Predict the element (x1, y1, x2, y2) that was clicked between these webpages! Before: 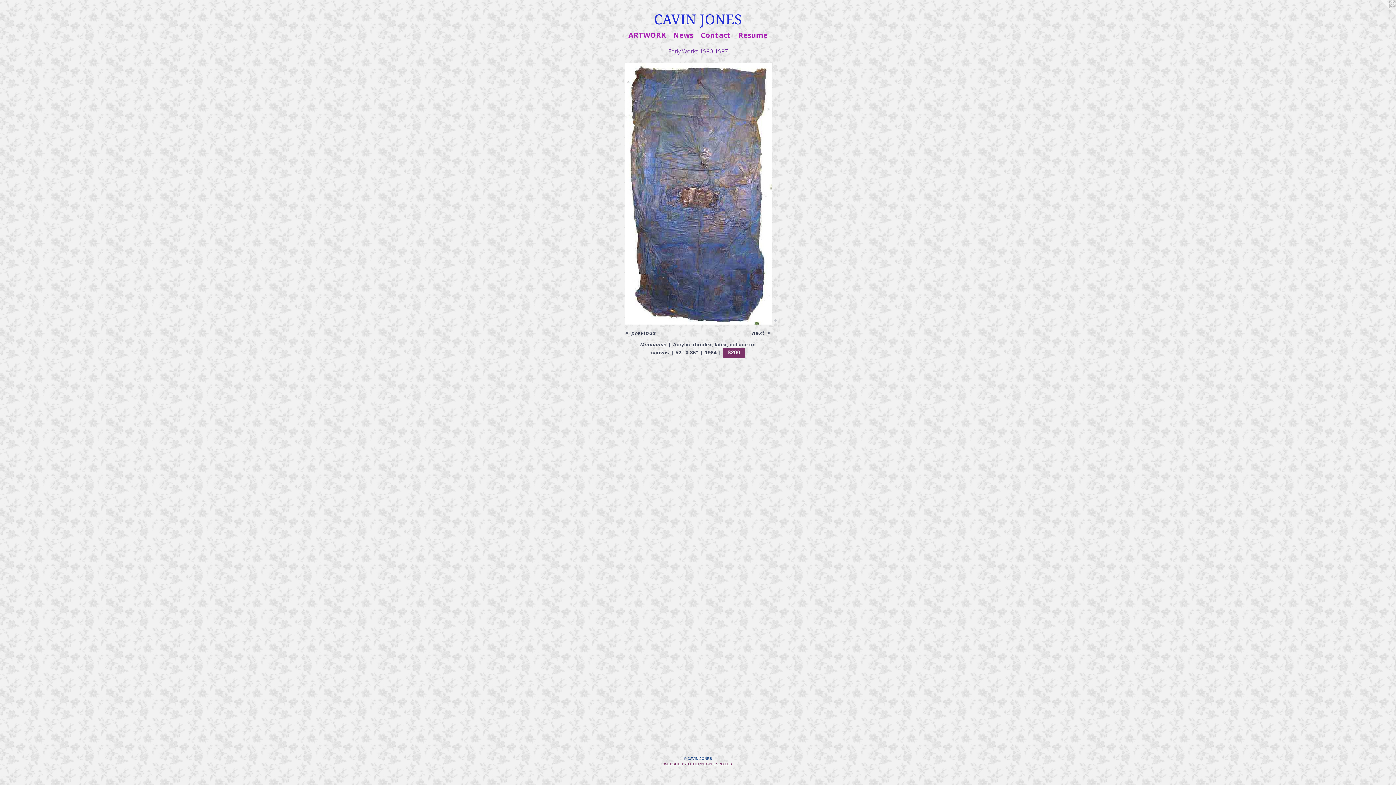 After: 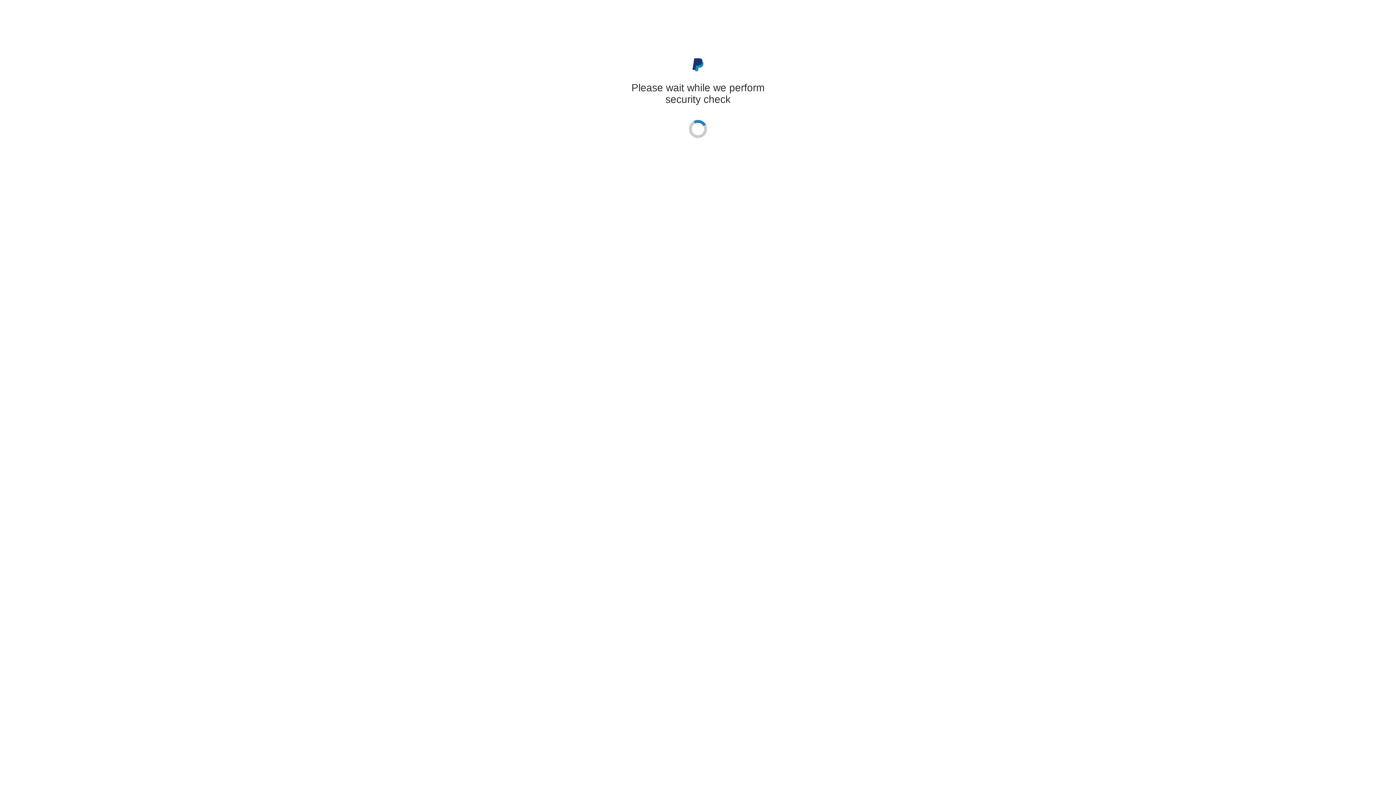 Action: label: $200 bbox: (723, 348, 745, 358)